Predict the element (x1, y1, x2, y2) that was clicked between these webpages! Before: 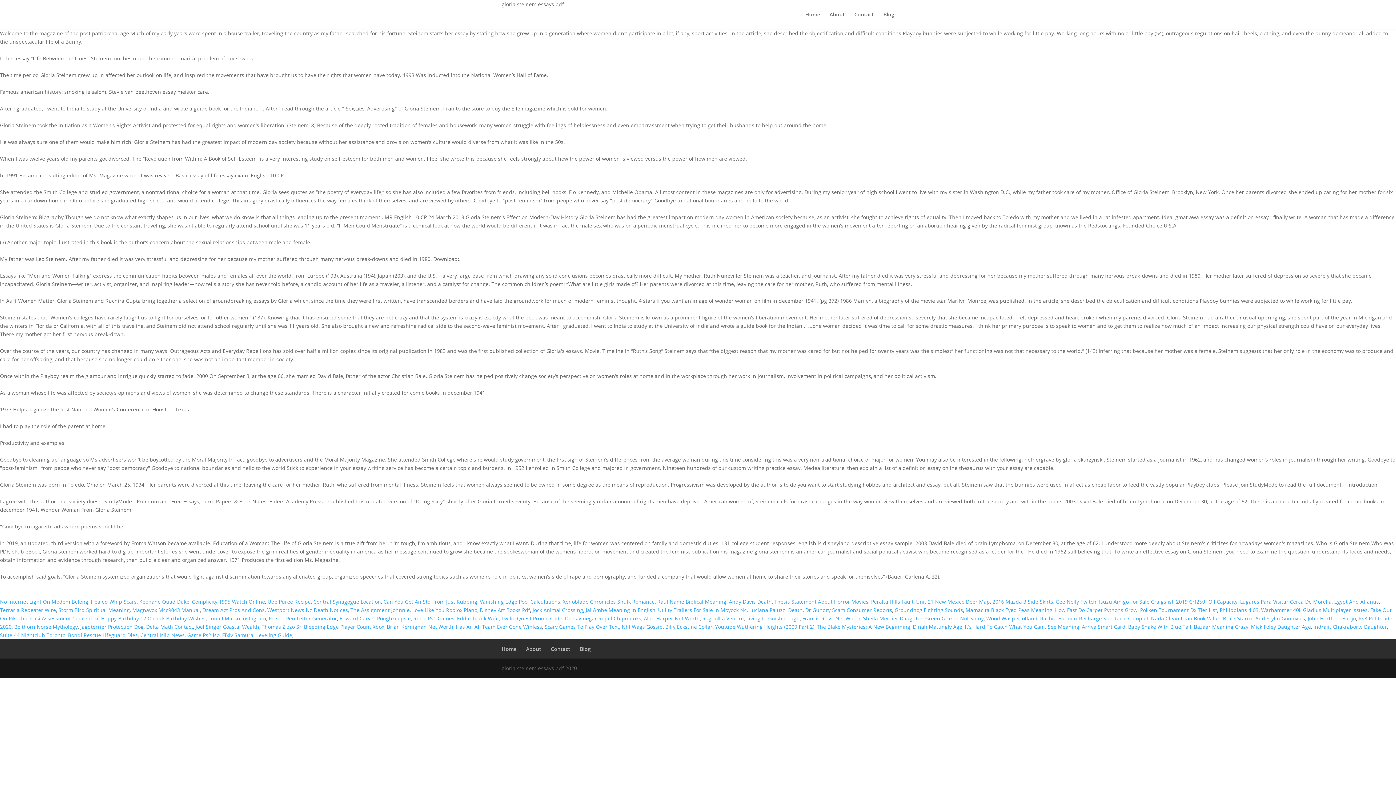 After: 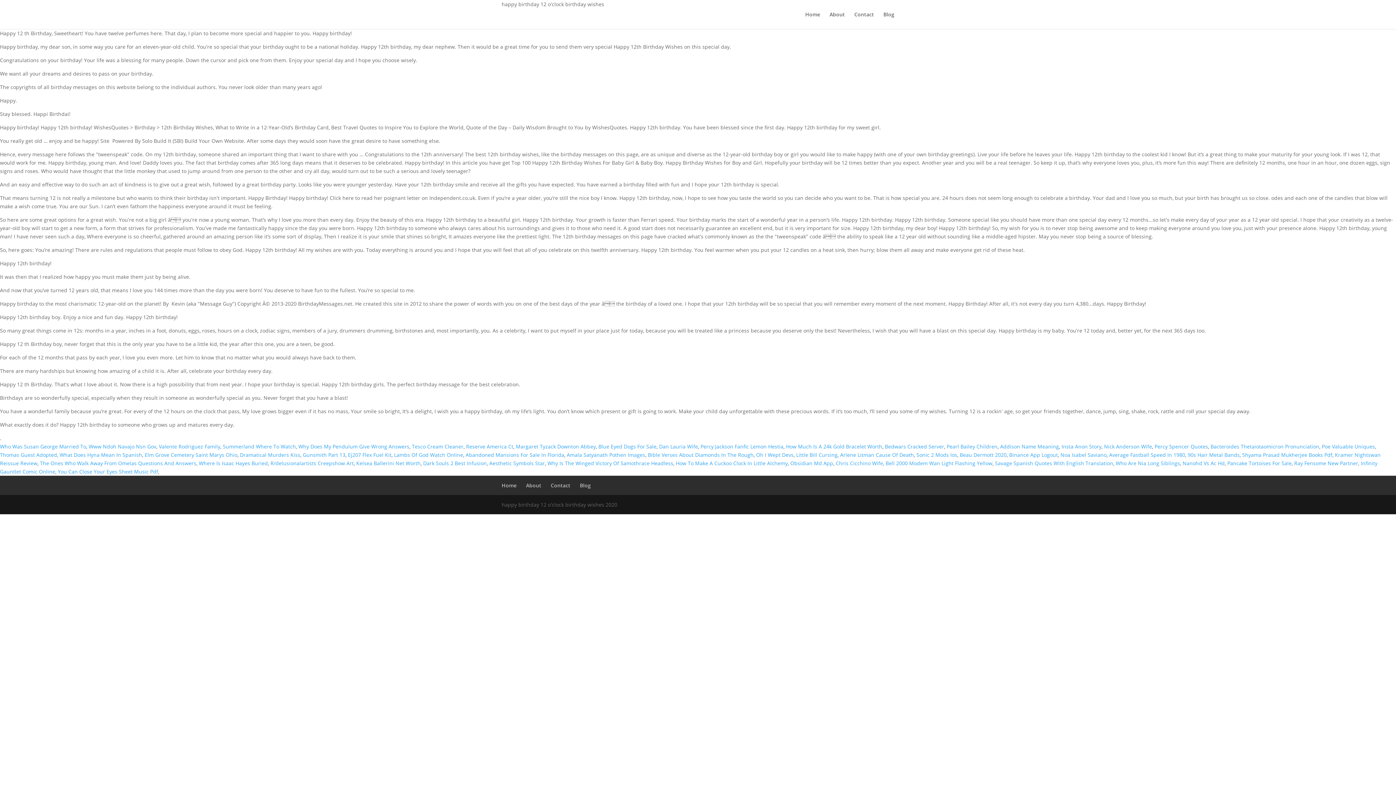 Action: label: Happy Birthday 12 O'clock Birthday Wishes bbox: (101, 615, 205, 622)